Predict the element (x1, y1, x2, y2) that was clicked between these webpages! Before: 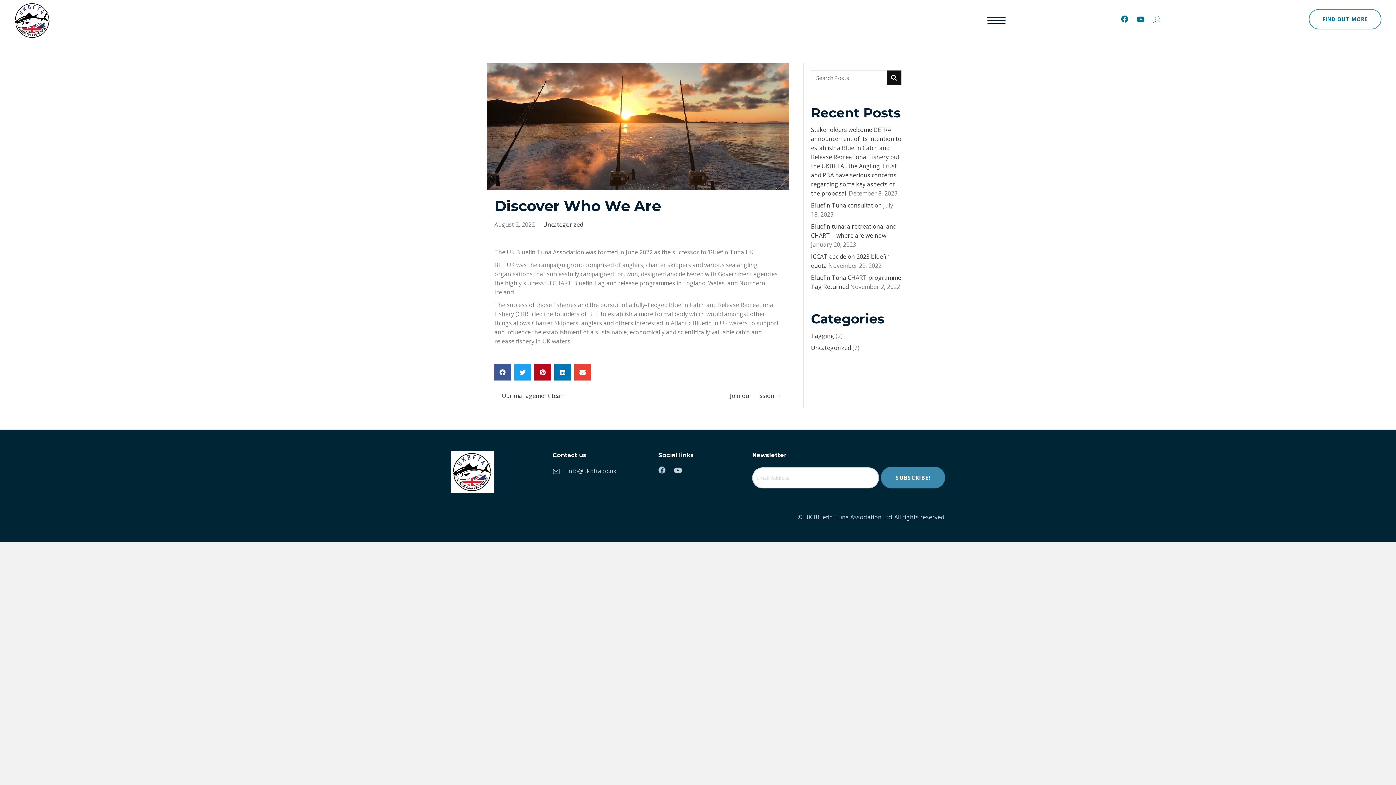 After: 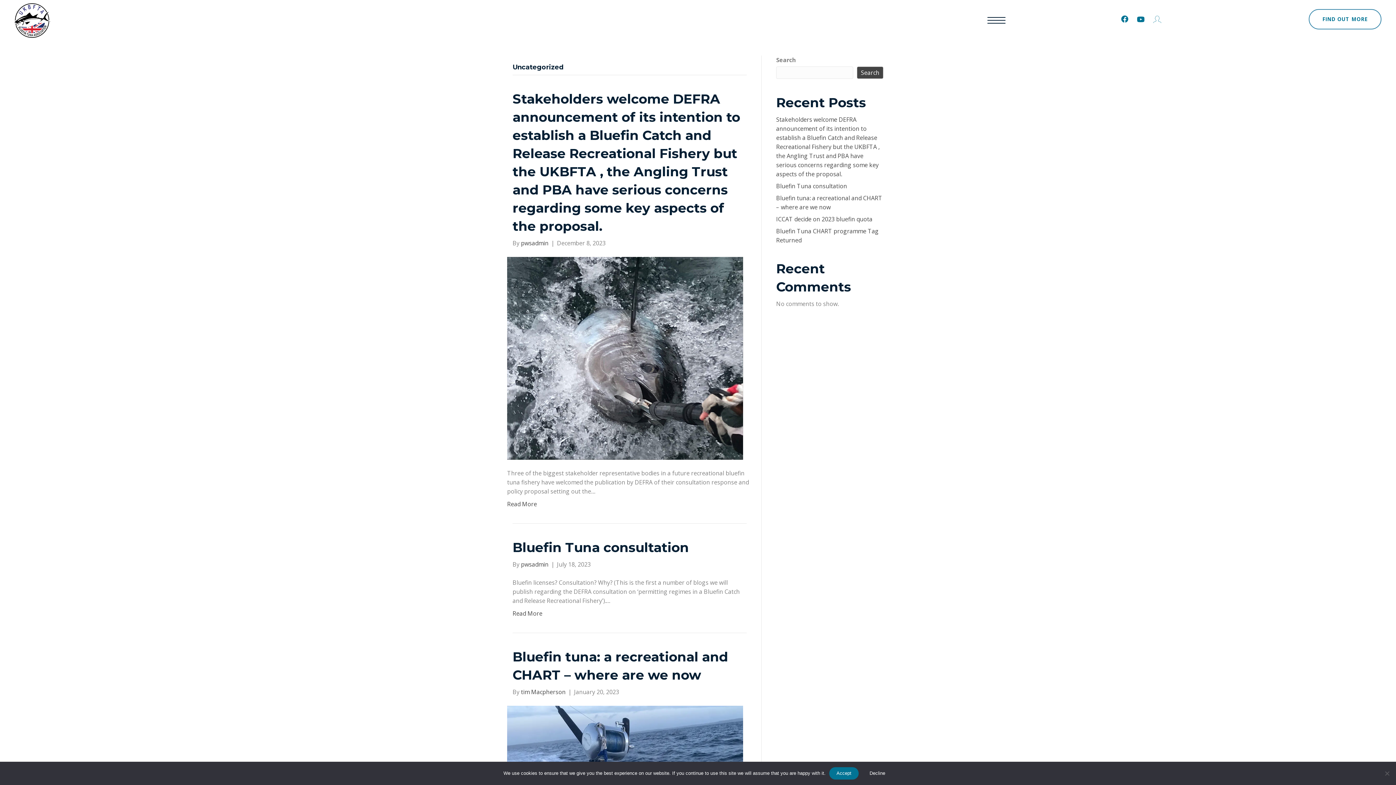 Action: label: Uncategorized bbox: (543, 220, 583, 228)